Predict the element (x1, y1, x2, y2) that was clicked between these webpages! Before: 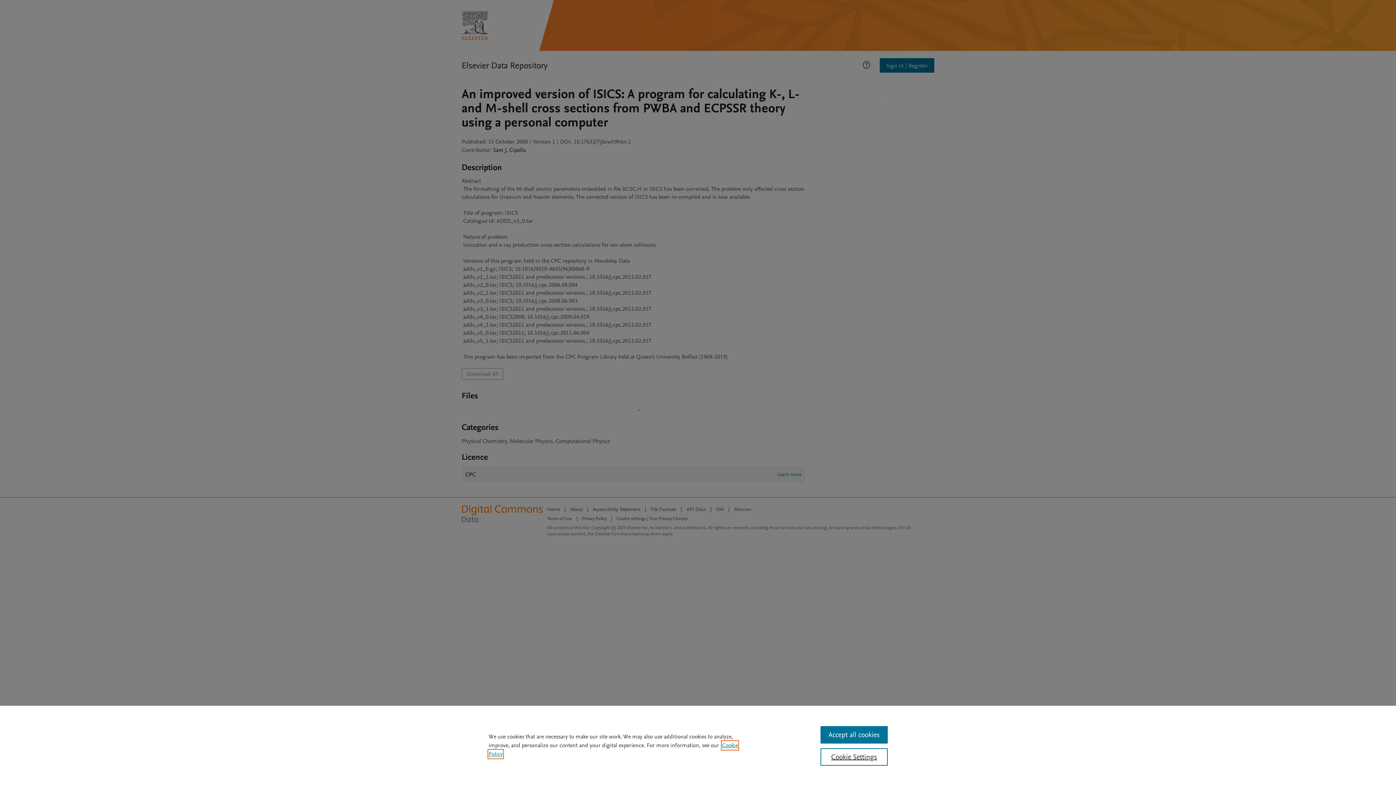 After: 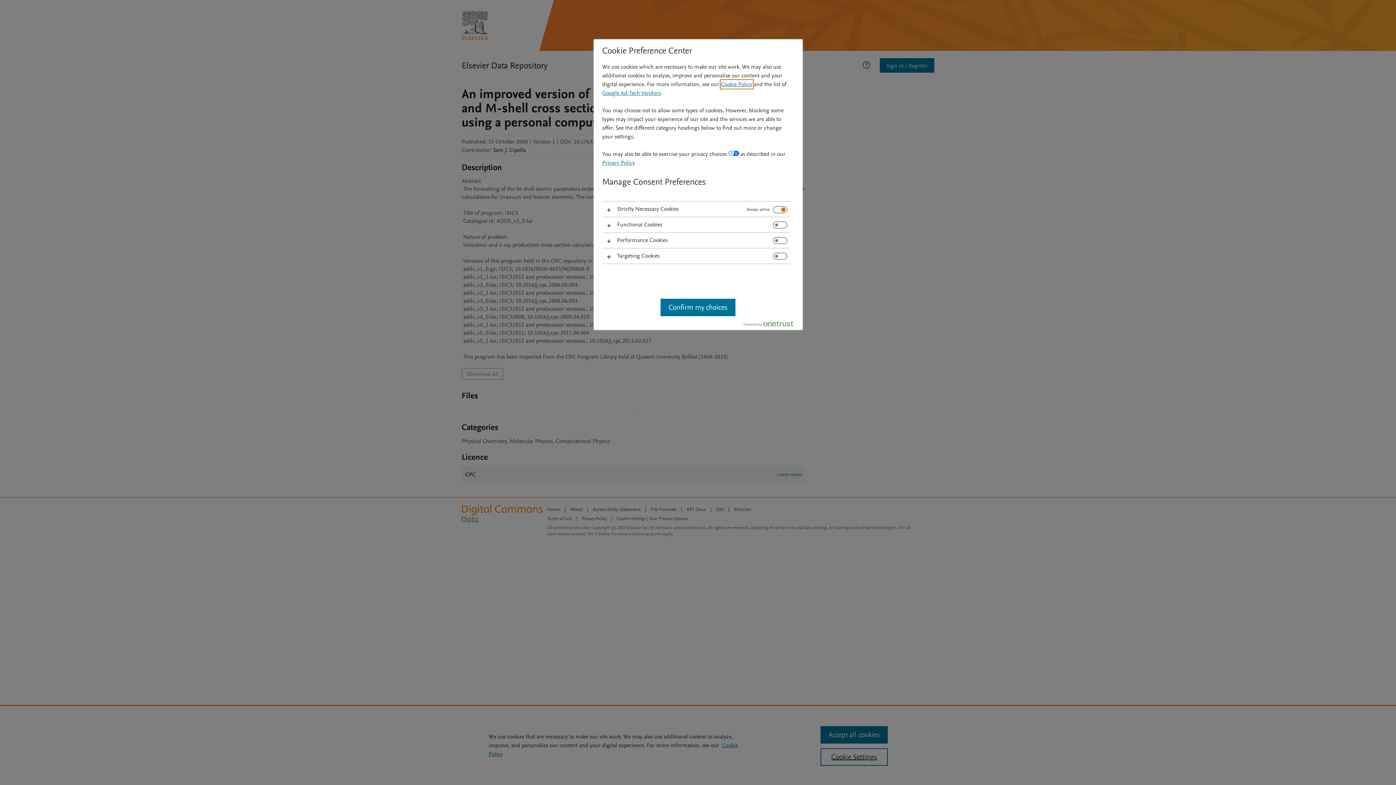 Action: label: Cookie Settings bbox: (820, 748, 887, 766)